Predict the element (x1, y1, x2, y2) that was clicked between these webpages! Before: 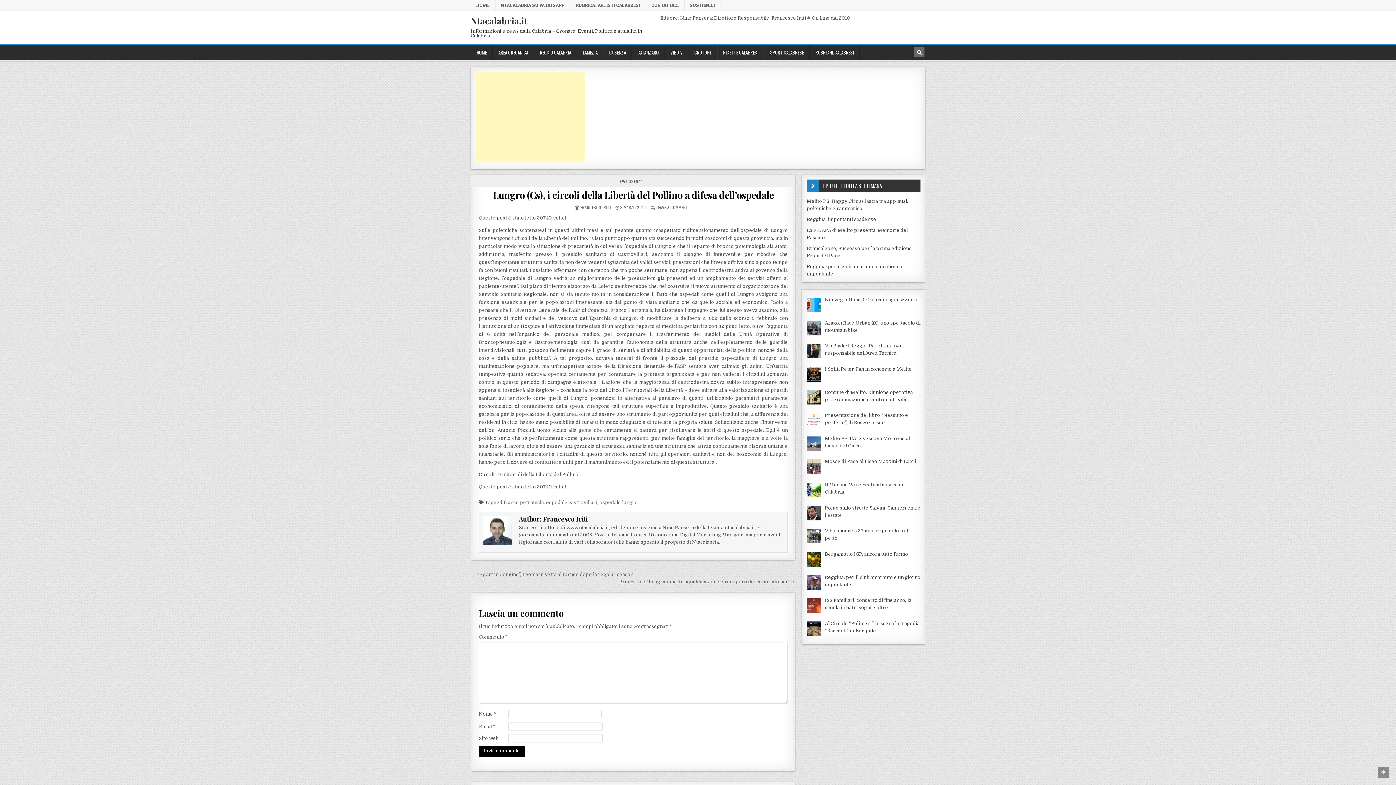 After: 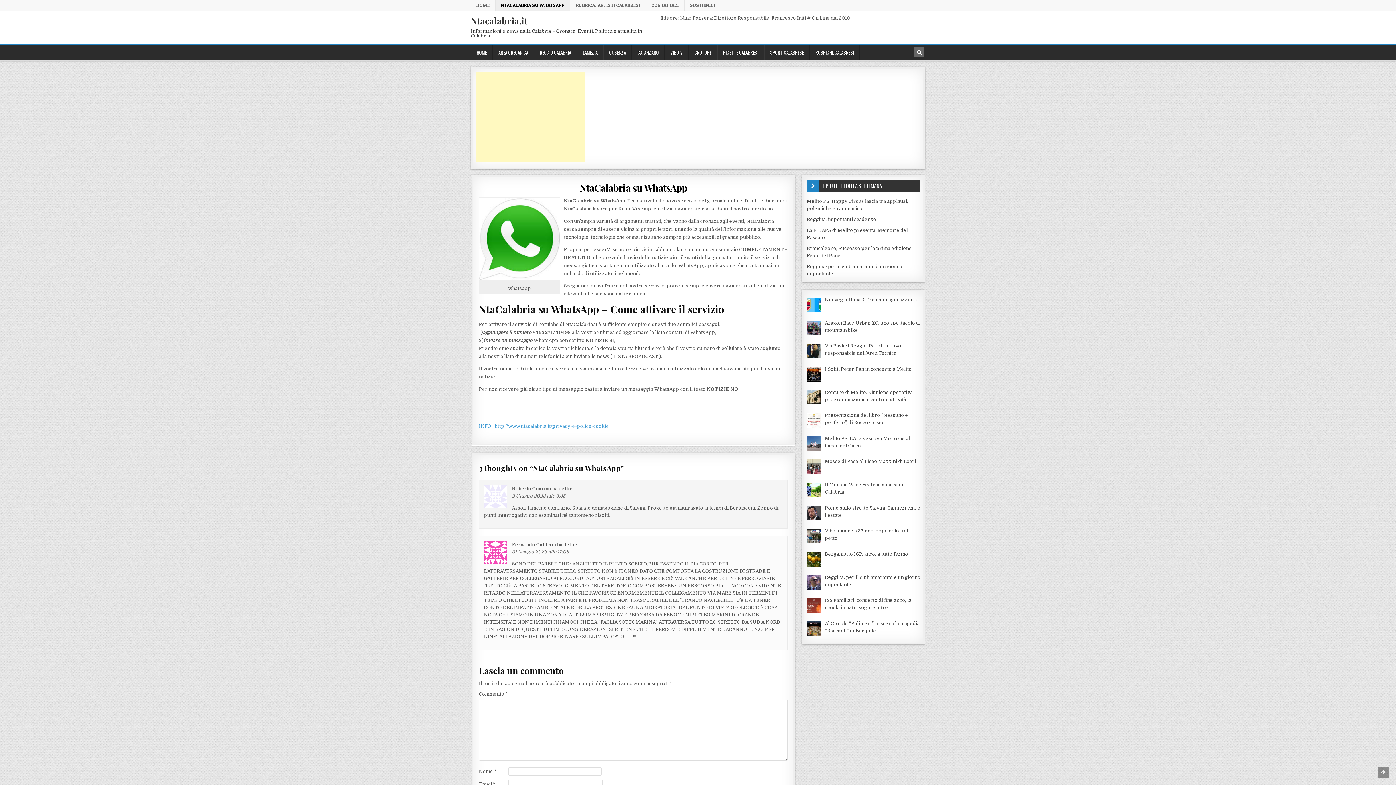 Action: label: NTACALABRIA SU WHATSAPP bbox: (495, 0, 570, 10)